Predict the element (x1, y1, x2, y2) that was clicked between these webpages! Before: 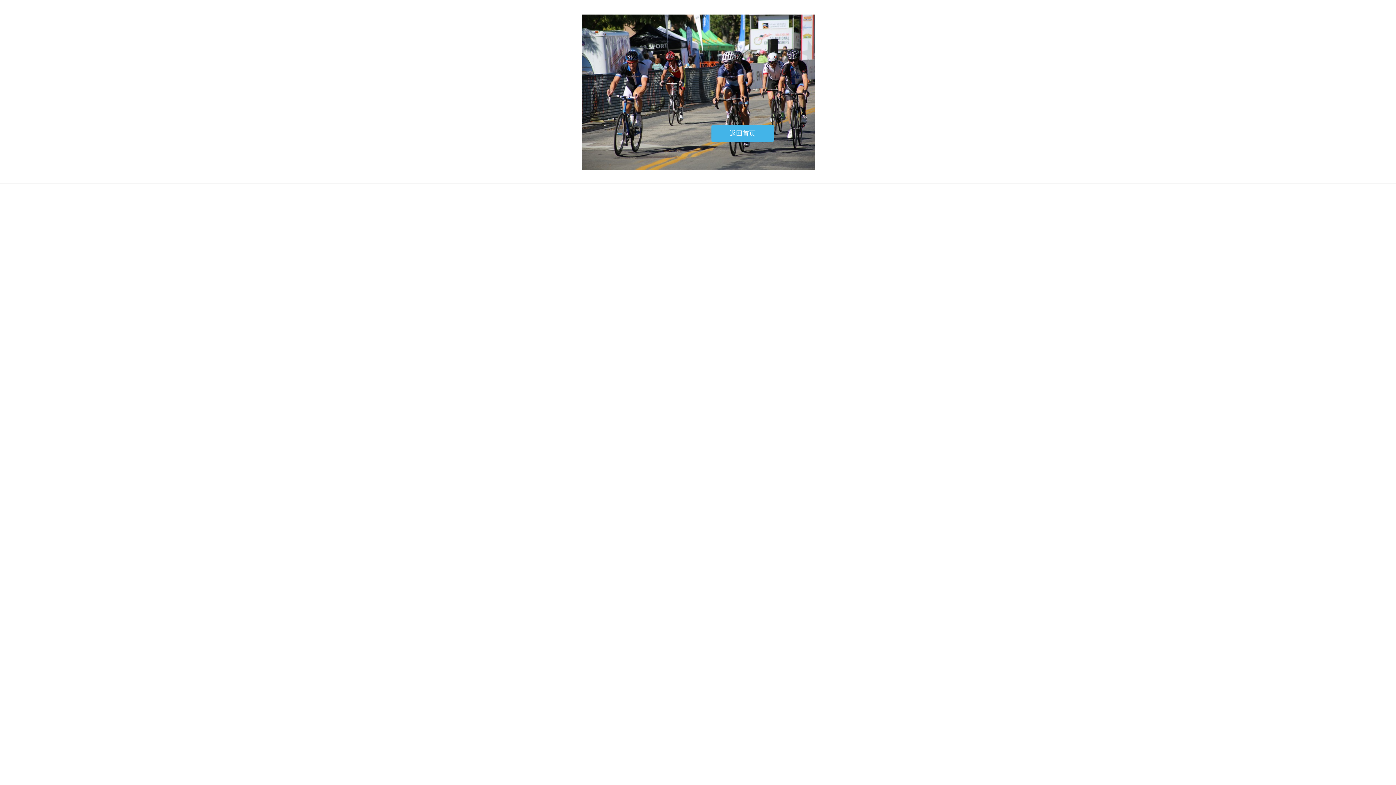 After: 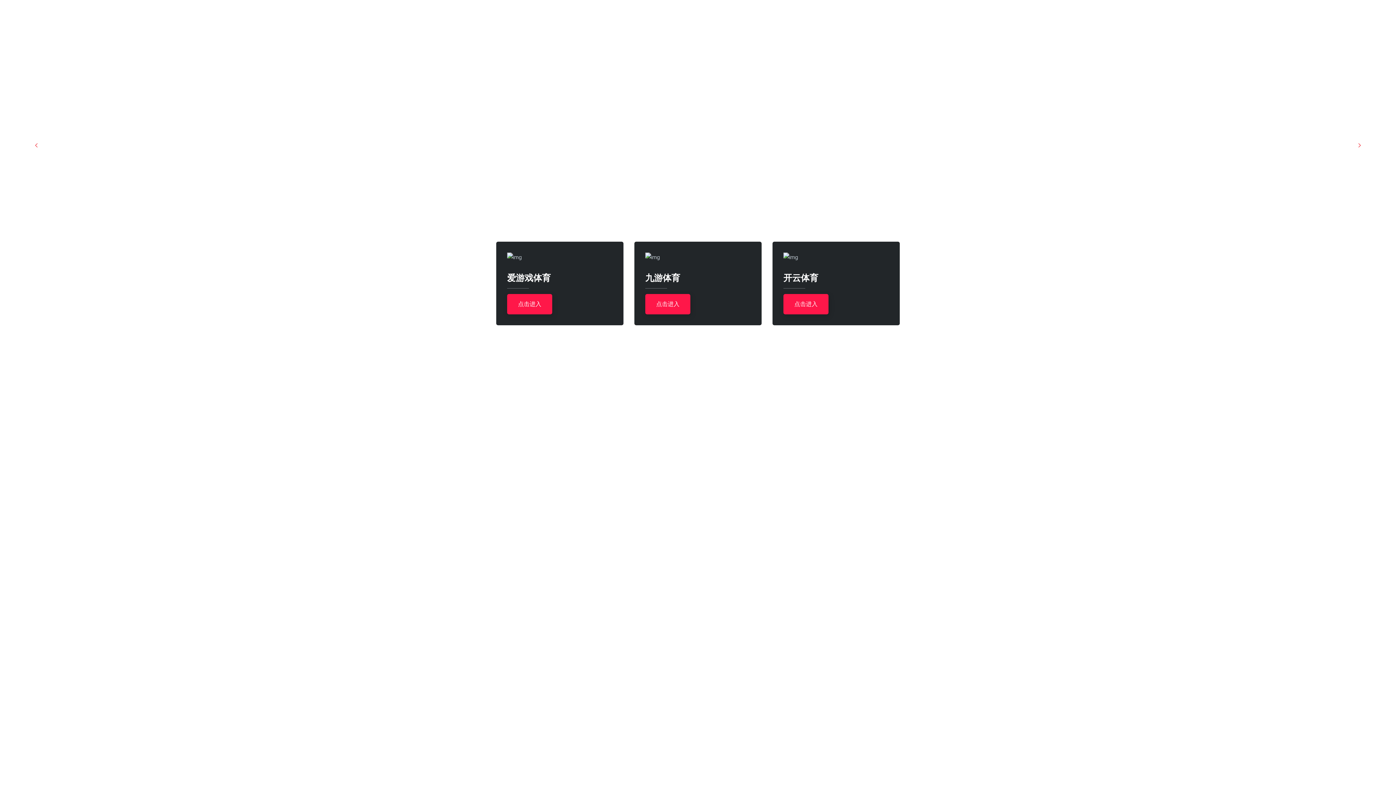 Action: label: 返回首页 bbox: (711, 124, 774, 142)